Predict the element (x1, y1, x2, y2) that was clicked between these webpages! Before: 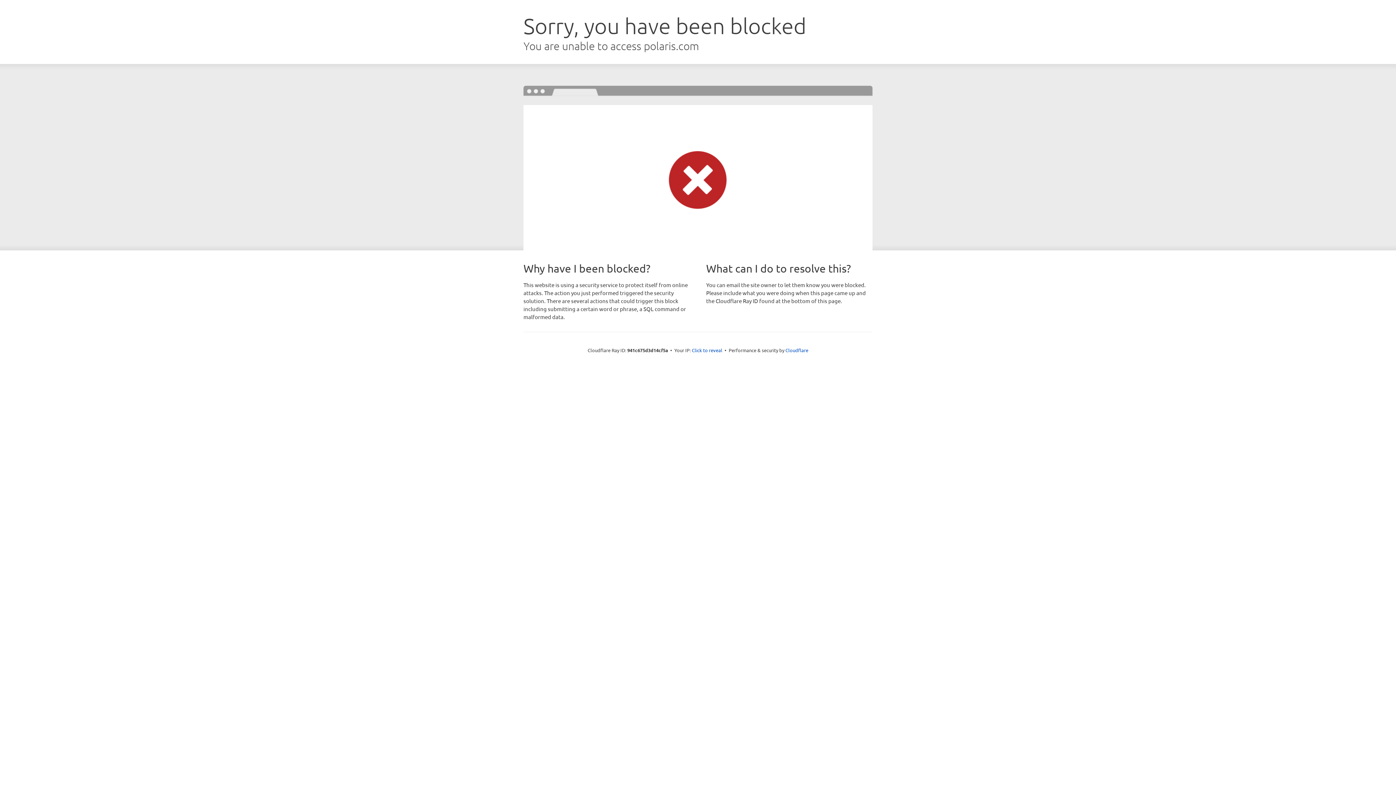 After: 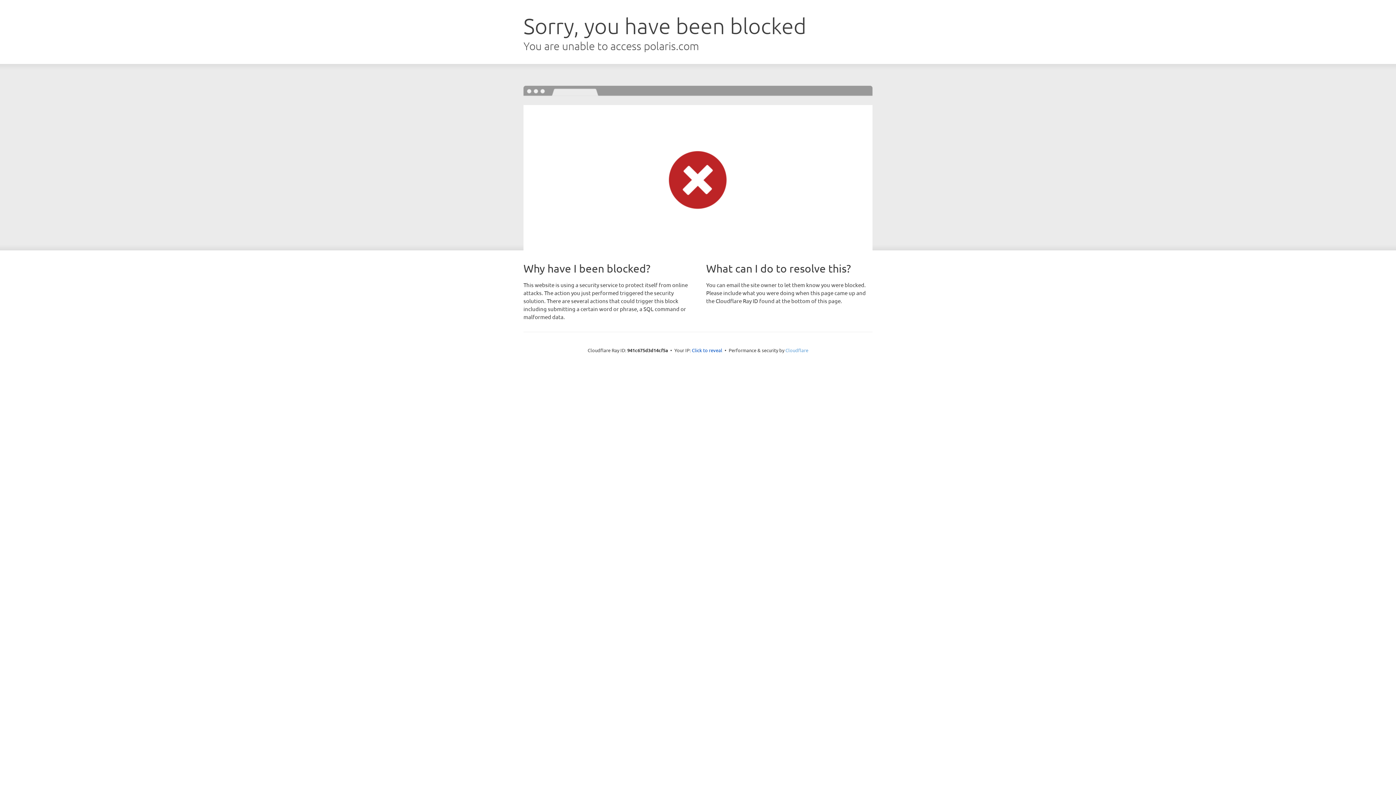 Action: bbox: (785, 347, 808, 353) label: Cloudflare